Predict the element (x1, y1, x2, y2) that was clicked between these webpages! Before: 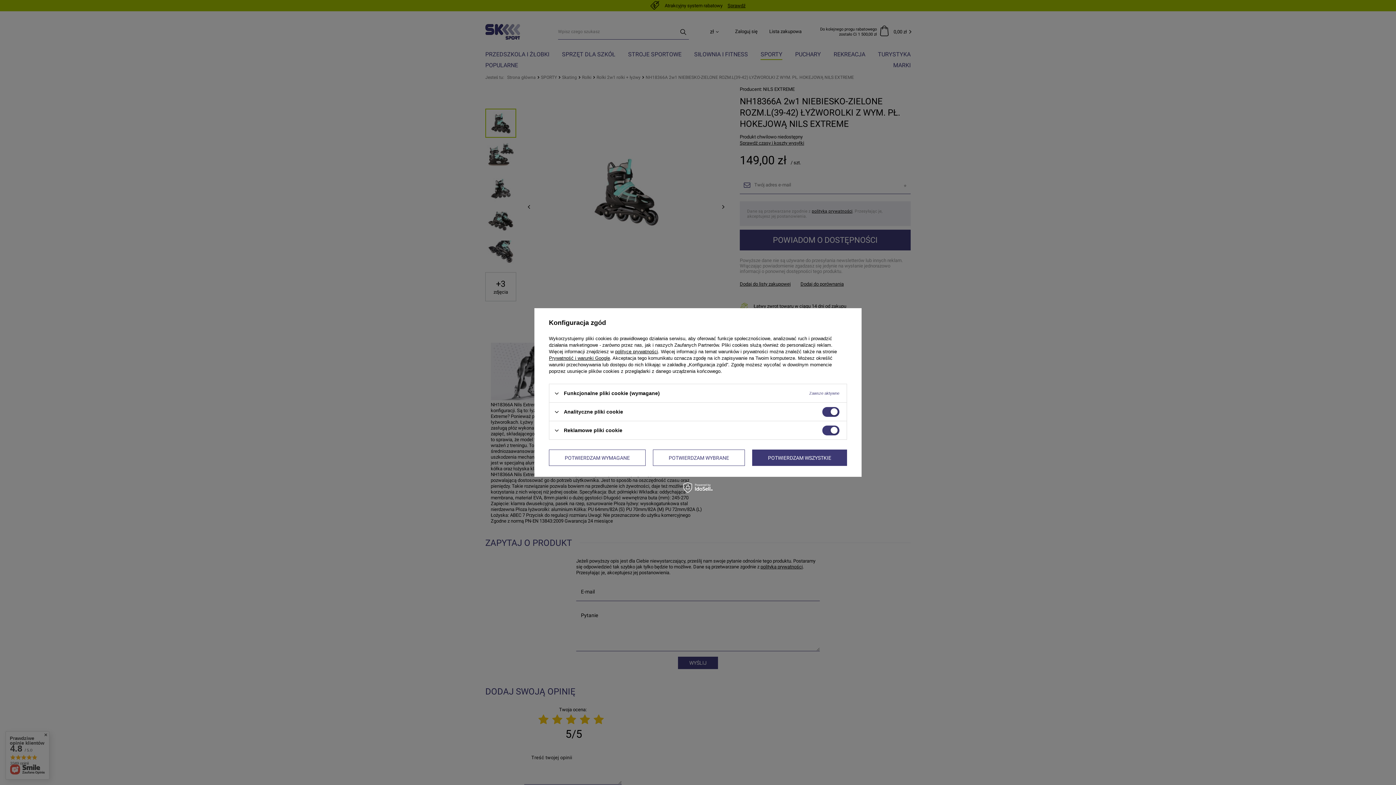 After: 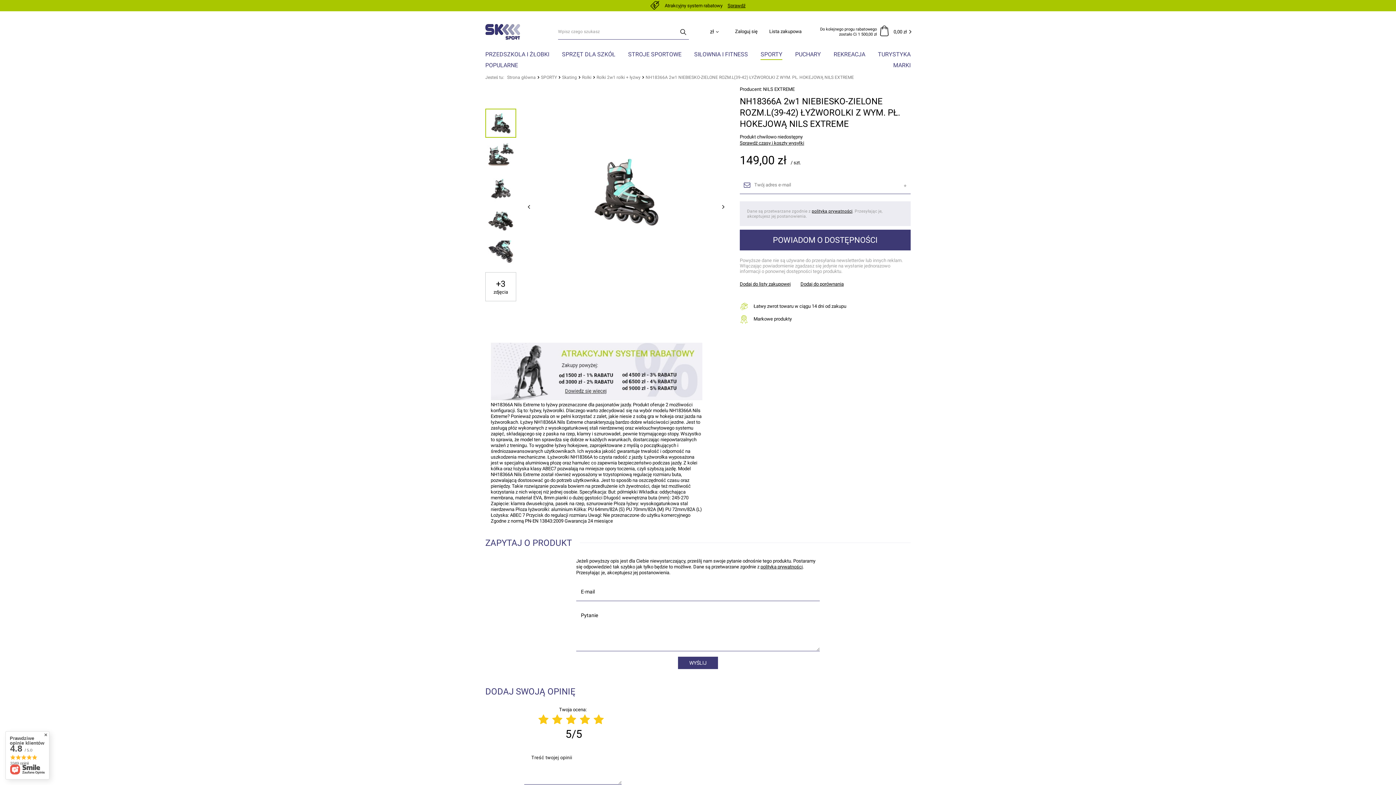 Action: label: POTWIERDZAM WYMAGANE bbox: (549, 449, 645, 466)